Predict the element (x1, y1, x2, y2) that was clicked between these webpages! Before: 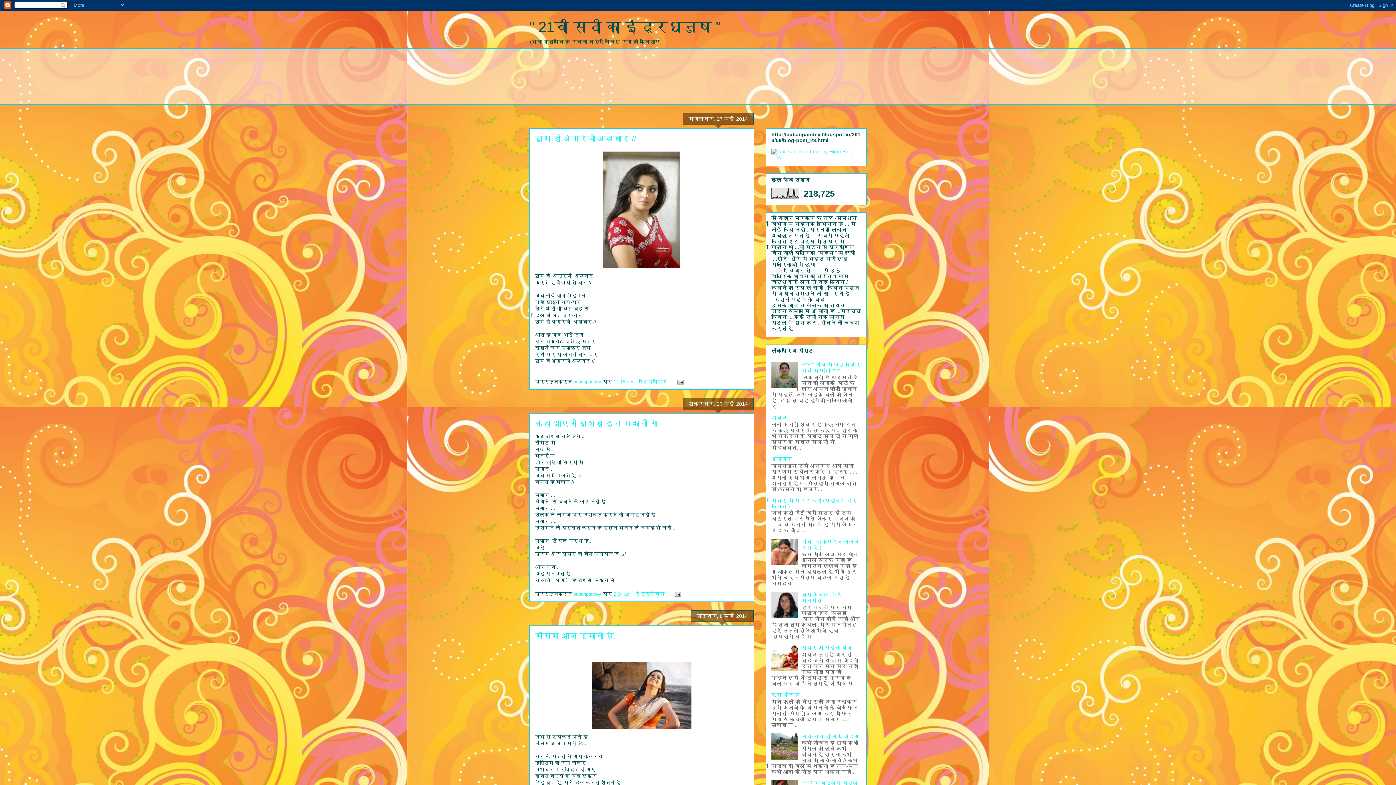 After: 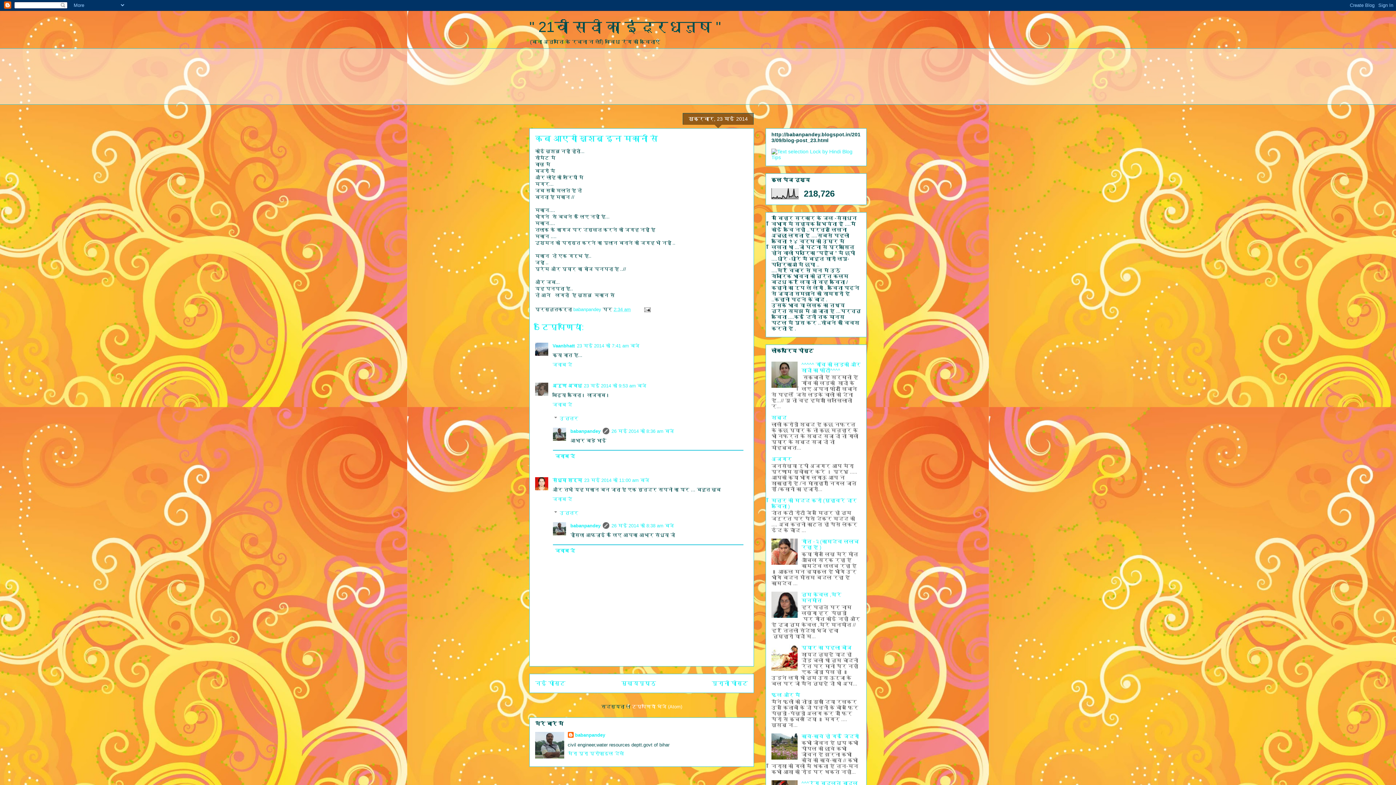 Action: bbox: (535, 419, 658, 428) label: कब आएगी खुशबू इन मकानों से